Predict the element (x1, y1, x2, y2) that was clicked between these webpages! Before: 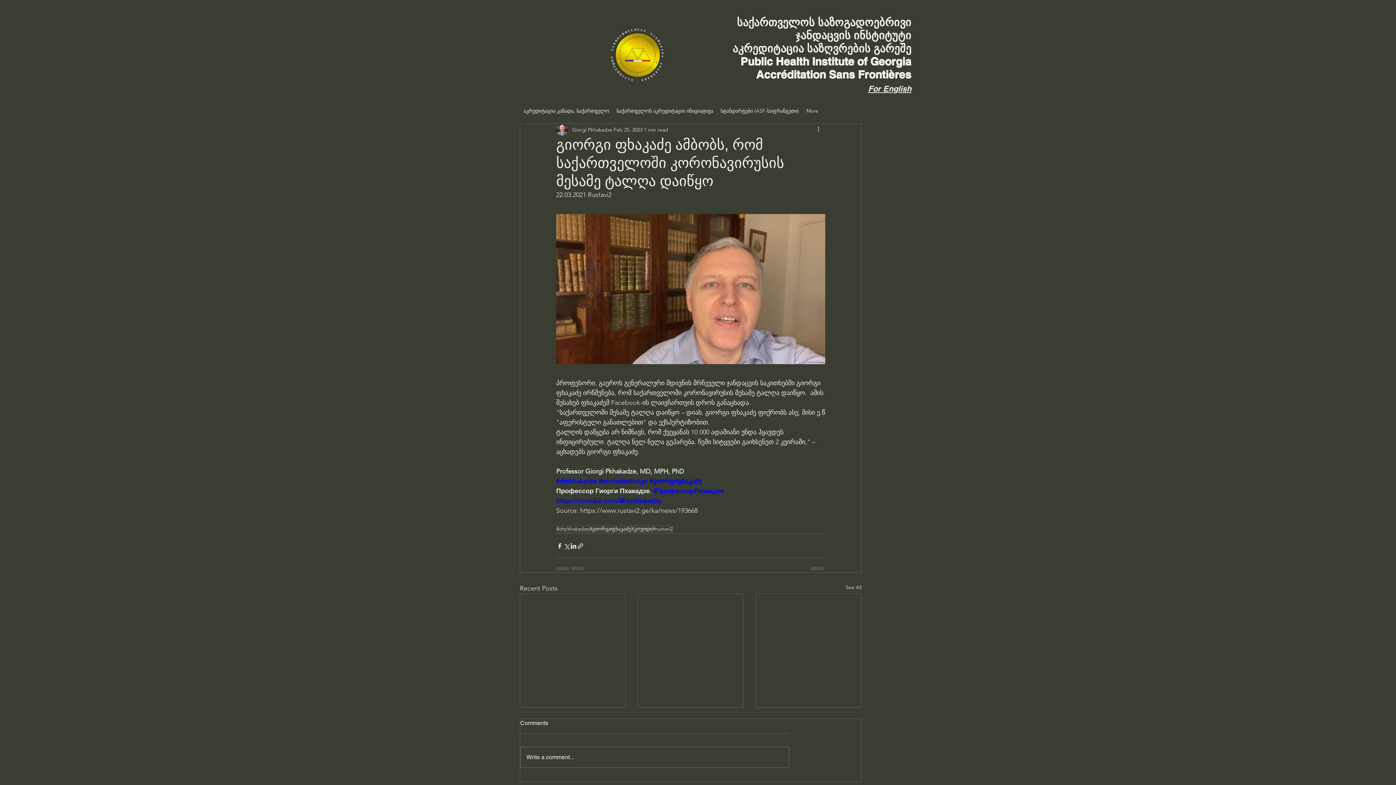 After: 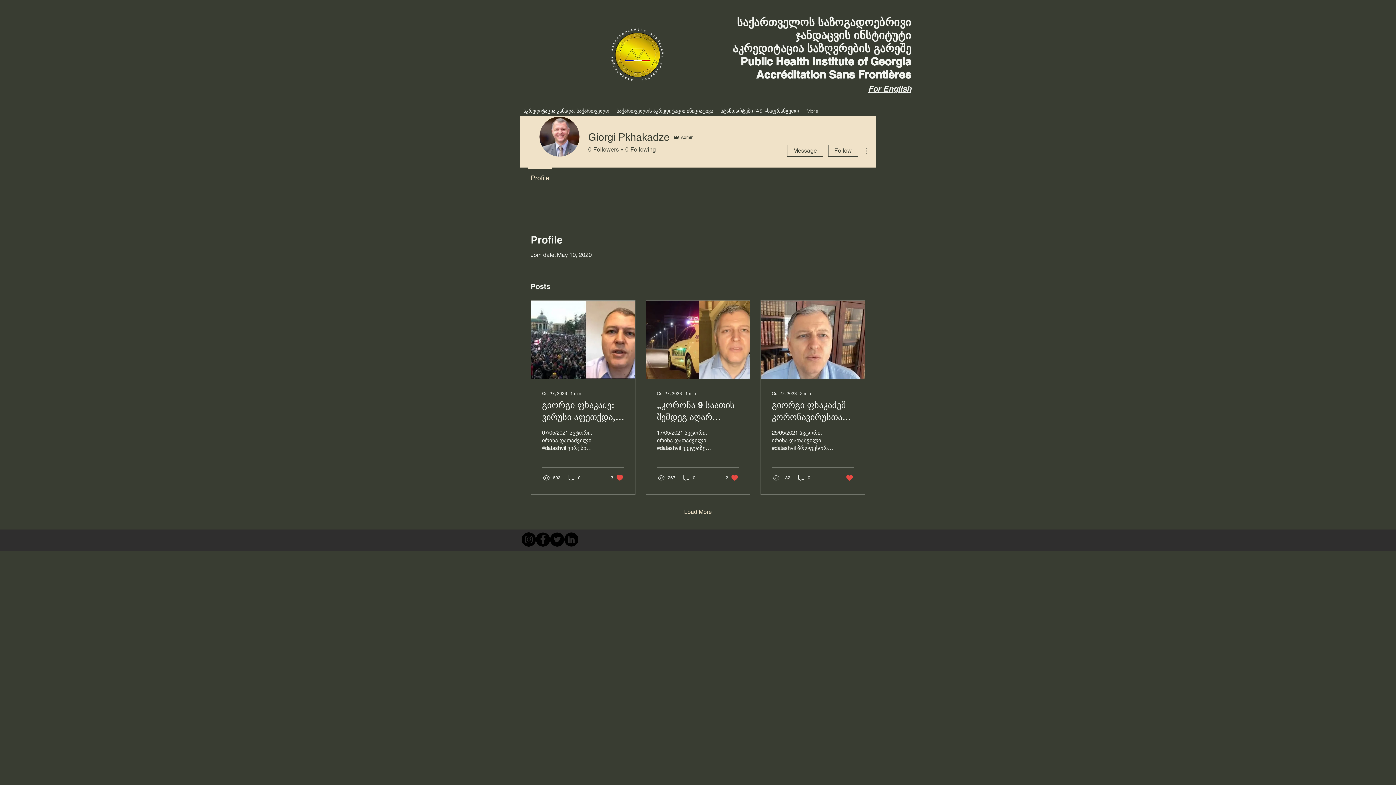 Action: label: Giorgi Pkhakadze bbox: (572, 126, 612, 133)